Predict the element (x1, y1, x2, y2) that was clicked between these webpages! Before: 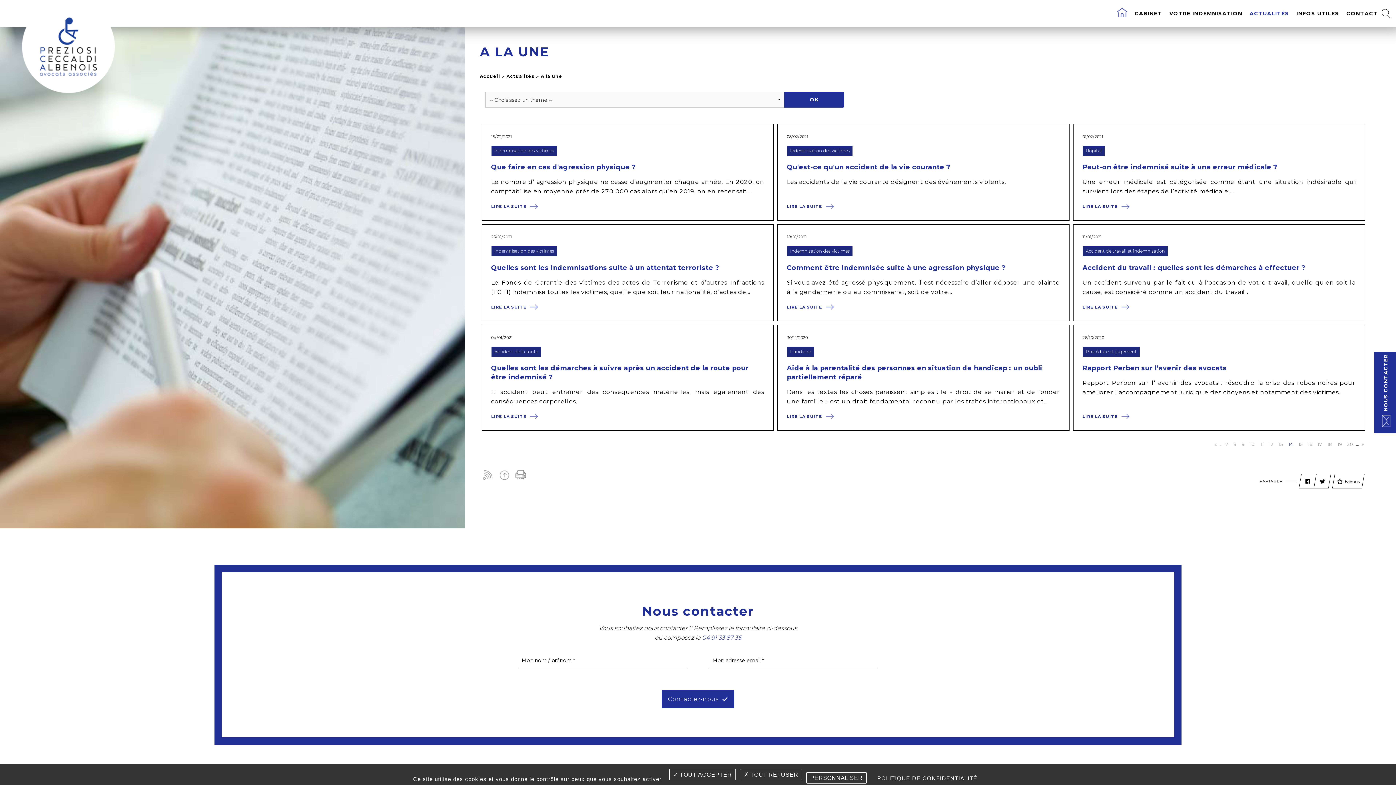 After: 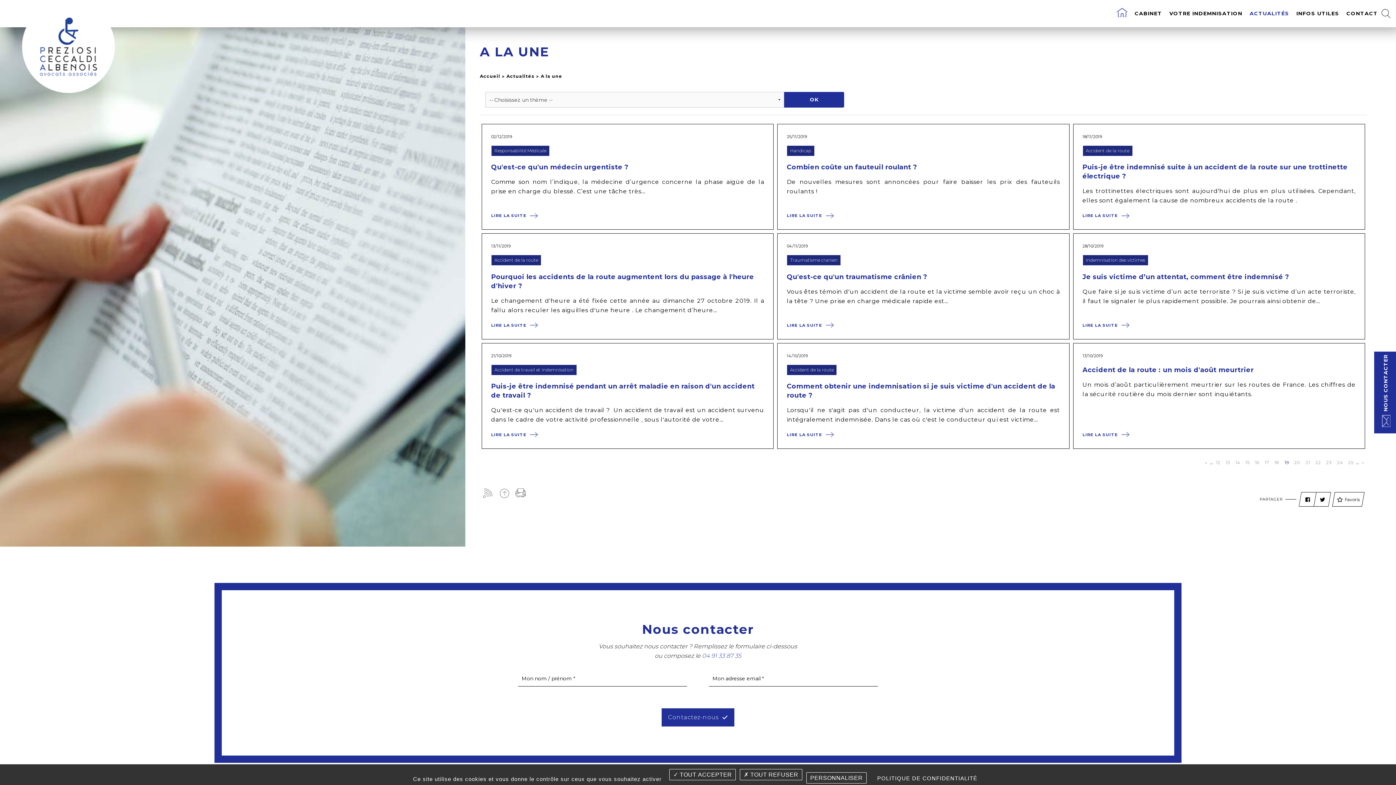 Action: bbox: (1335, 439, 1344, 449) label: 19